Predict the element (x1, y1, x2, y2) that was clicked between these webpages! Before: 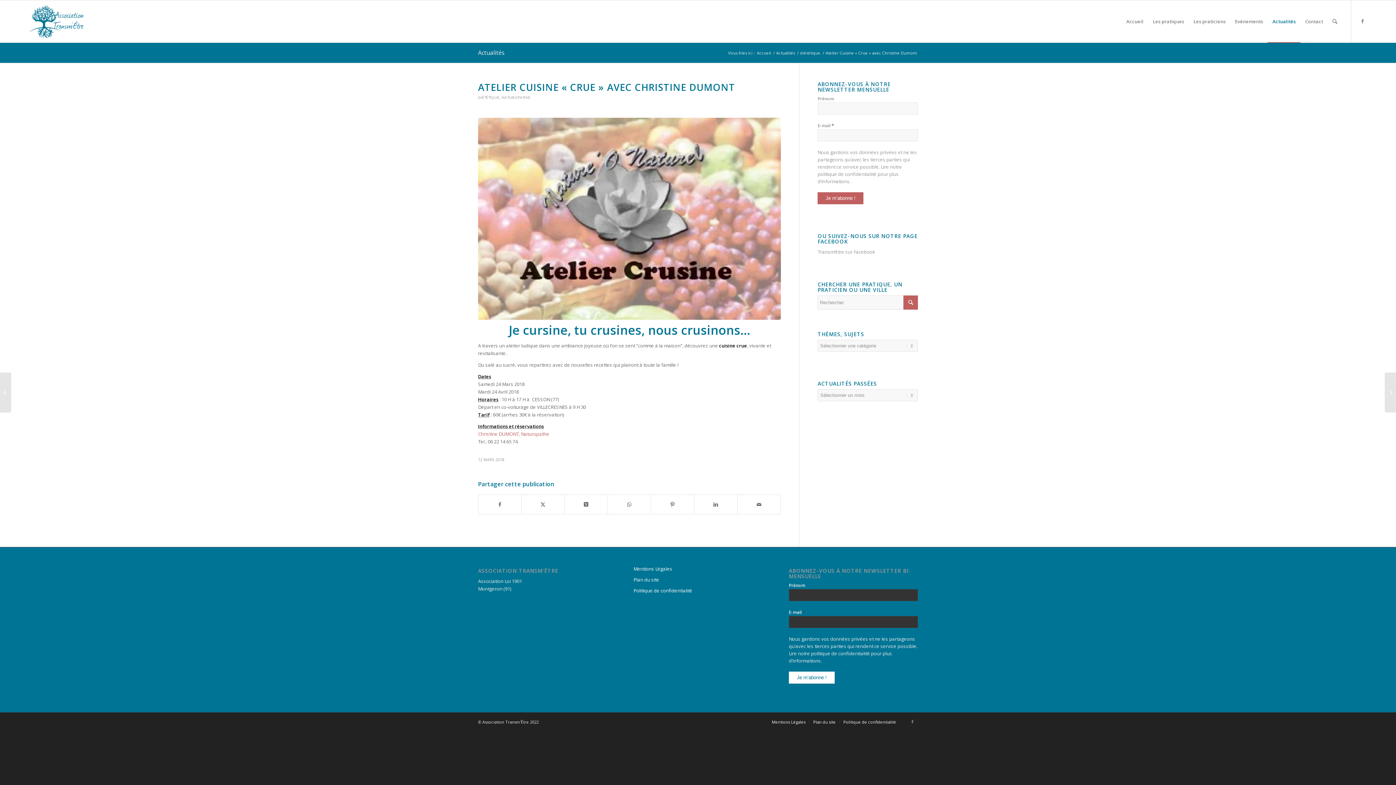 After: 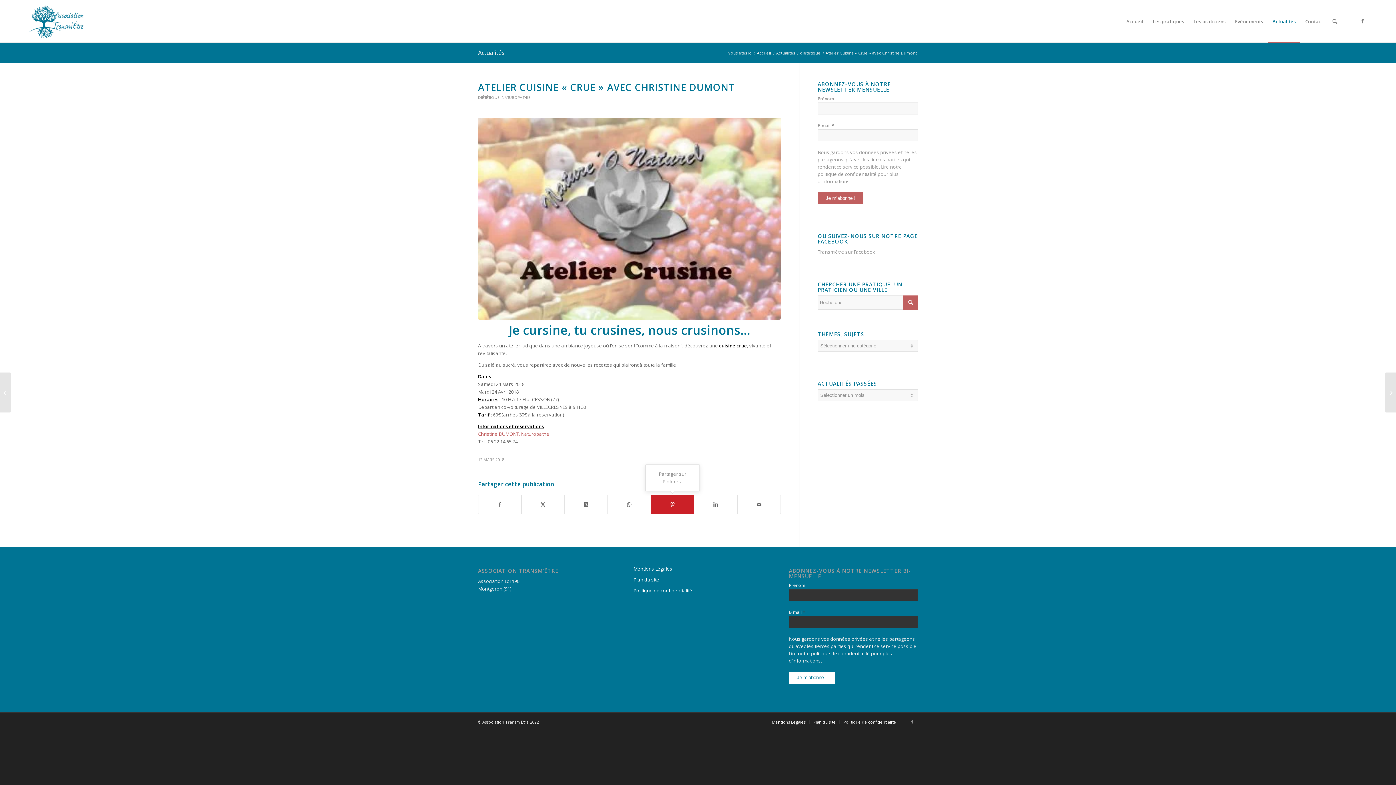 Action: label: Partager sur Pinterest bbox: (651, 495, 694, 514)